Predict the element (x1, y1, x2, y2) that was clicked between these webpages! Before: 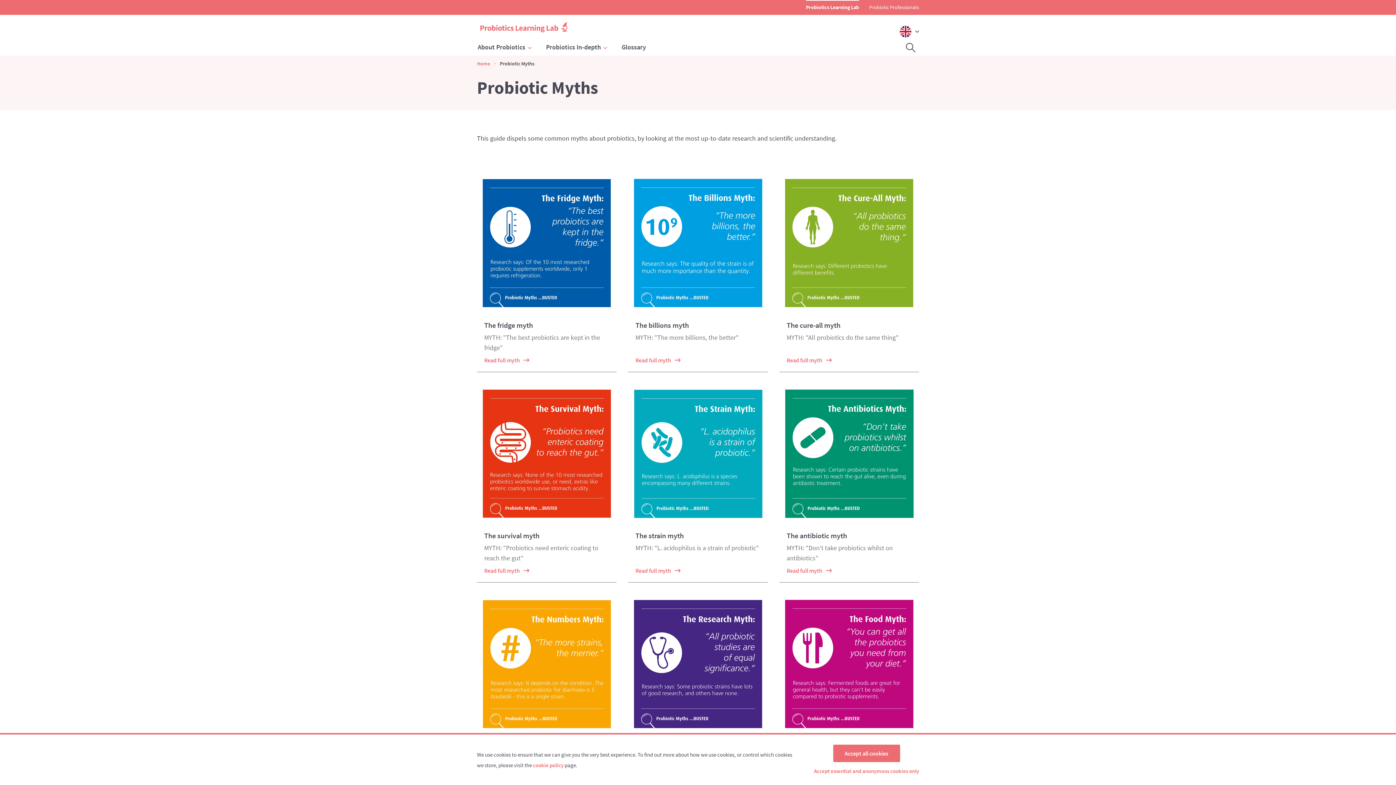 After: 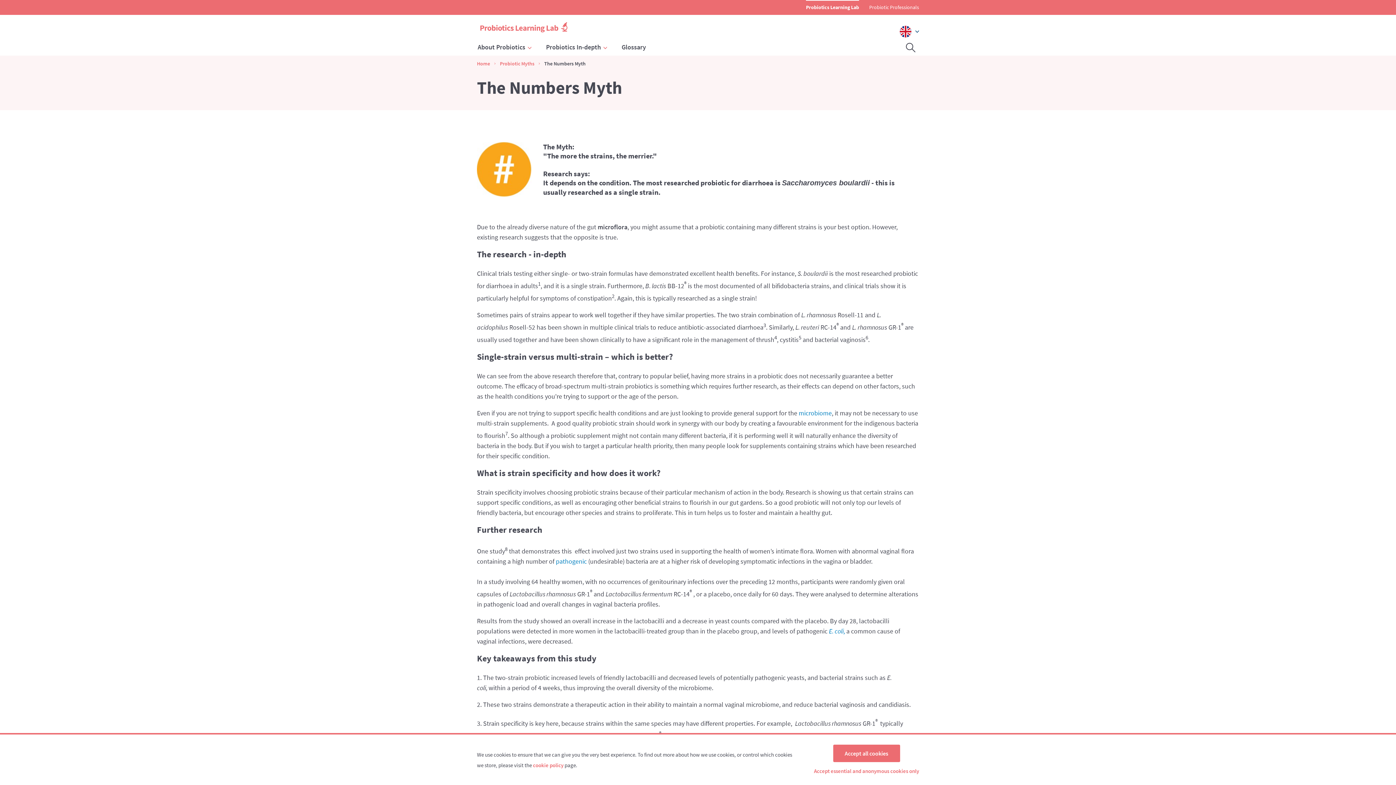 Action: bbox: (477, 594, 616, 741)